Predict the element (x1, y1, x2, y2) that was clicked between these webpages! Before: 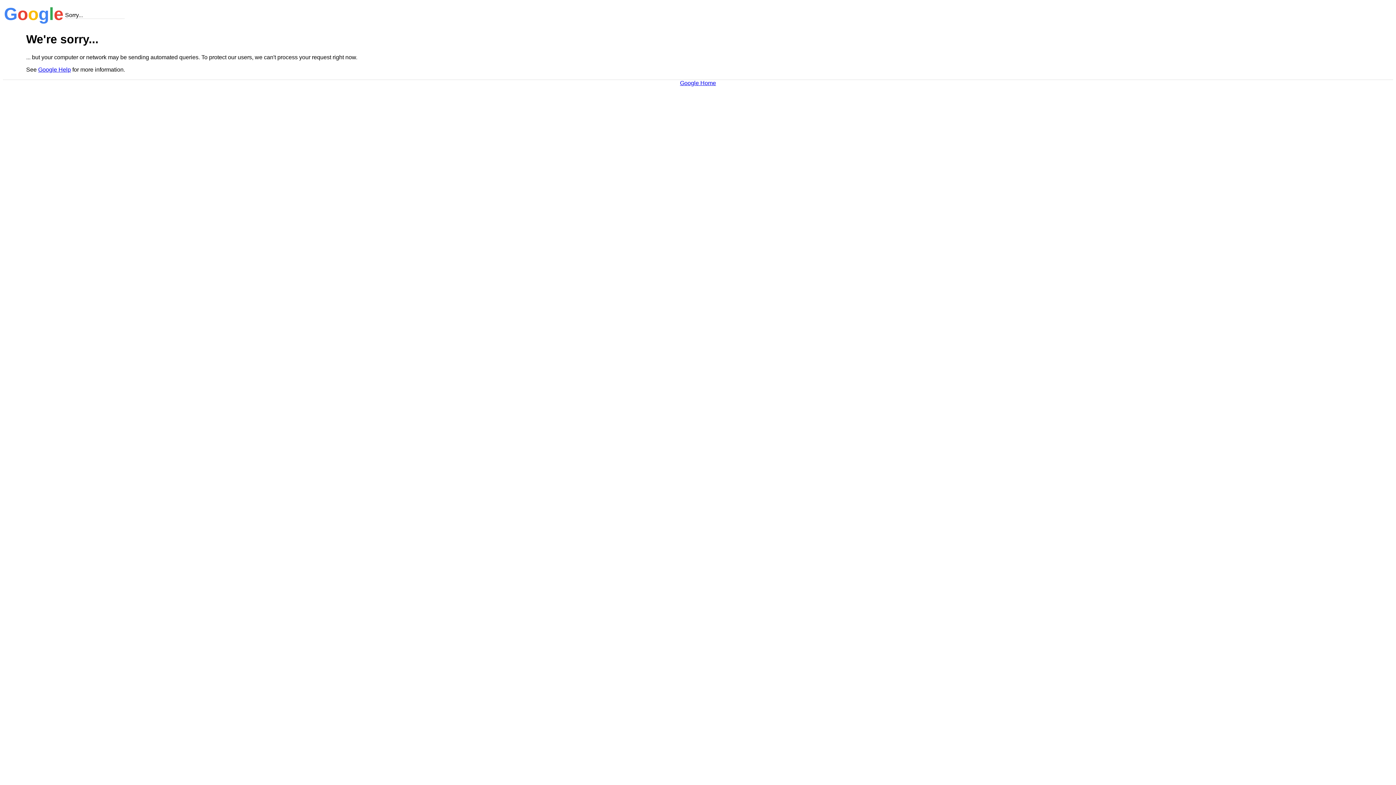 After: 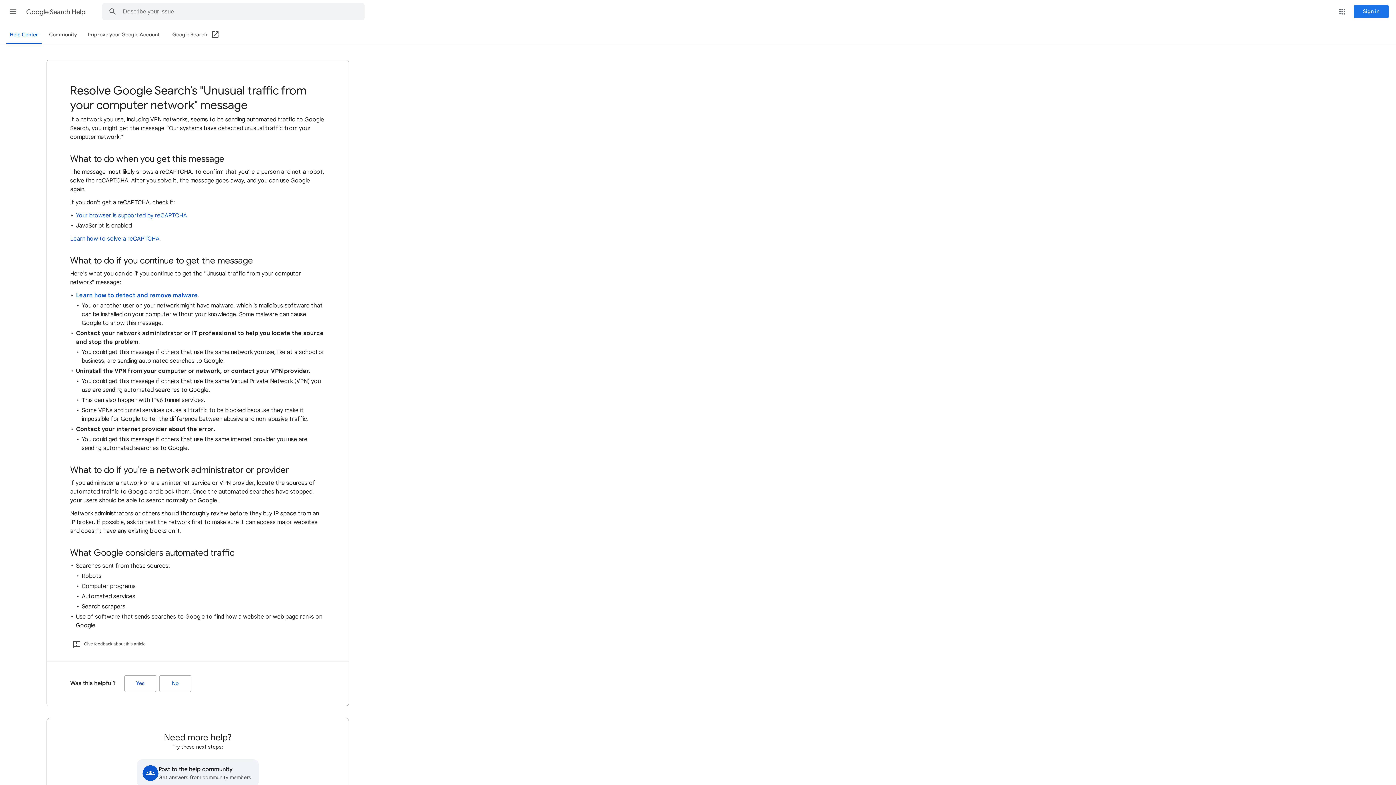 Action: bbox: (38, 66, 70, 72) label: Google Help